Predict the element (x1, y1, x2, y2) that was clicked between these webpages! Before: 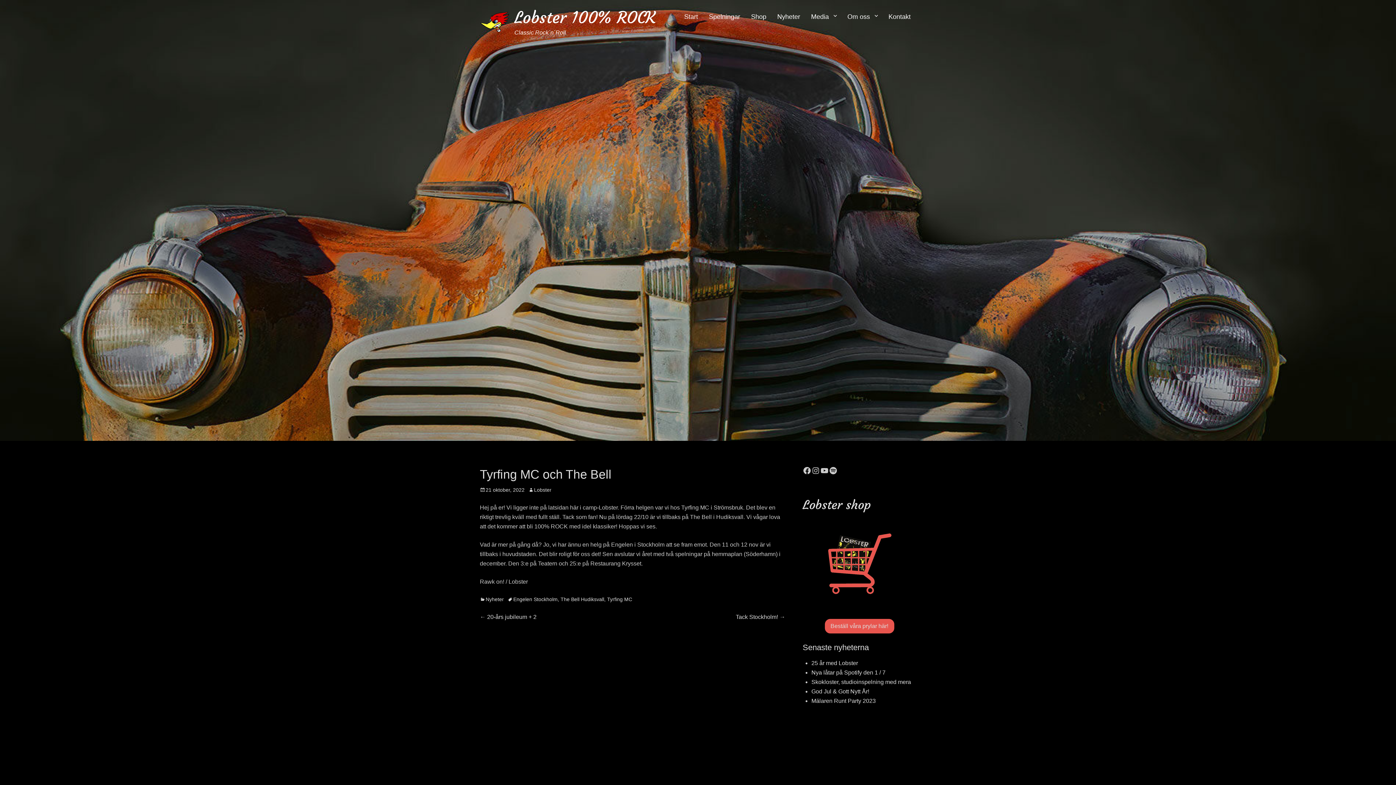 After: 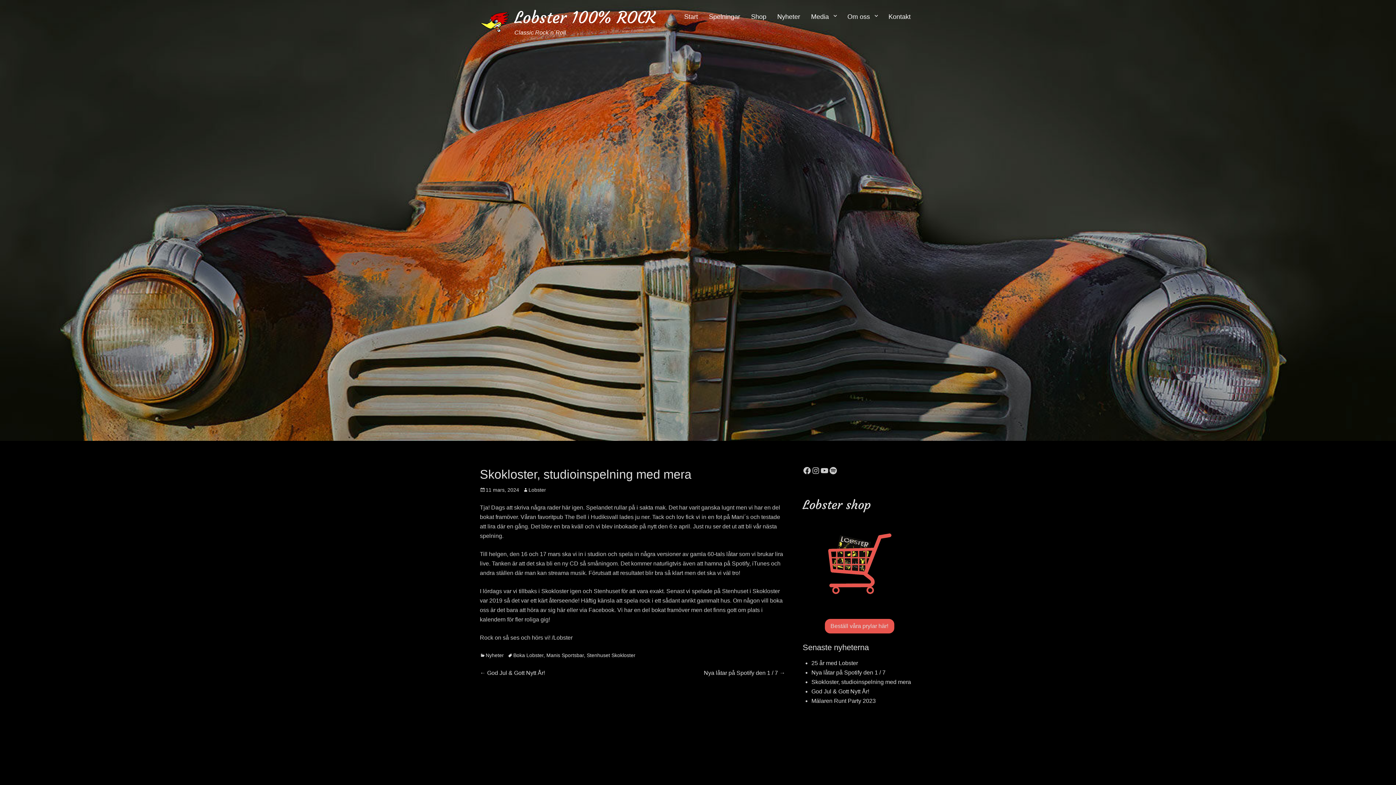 Action: label: Skokloster, studioinspelning med mera bbox: (811, 679, 911, 685)